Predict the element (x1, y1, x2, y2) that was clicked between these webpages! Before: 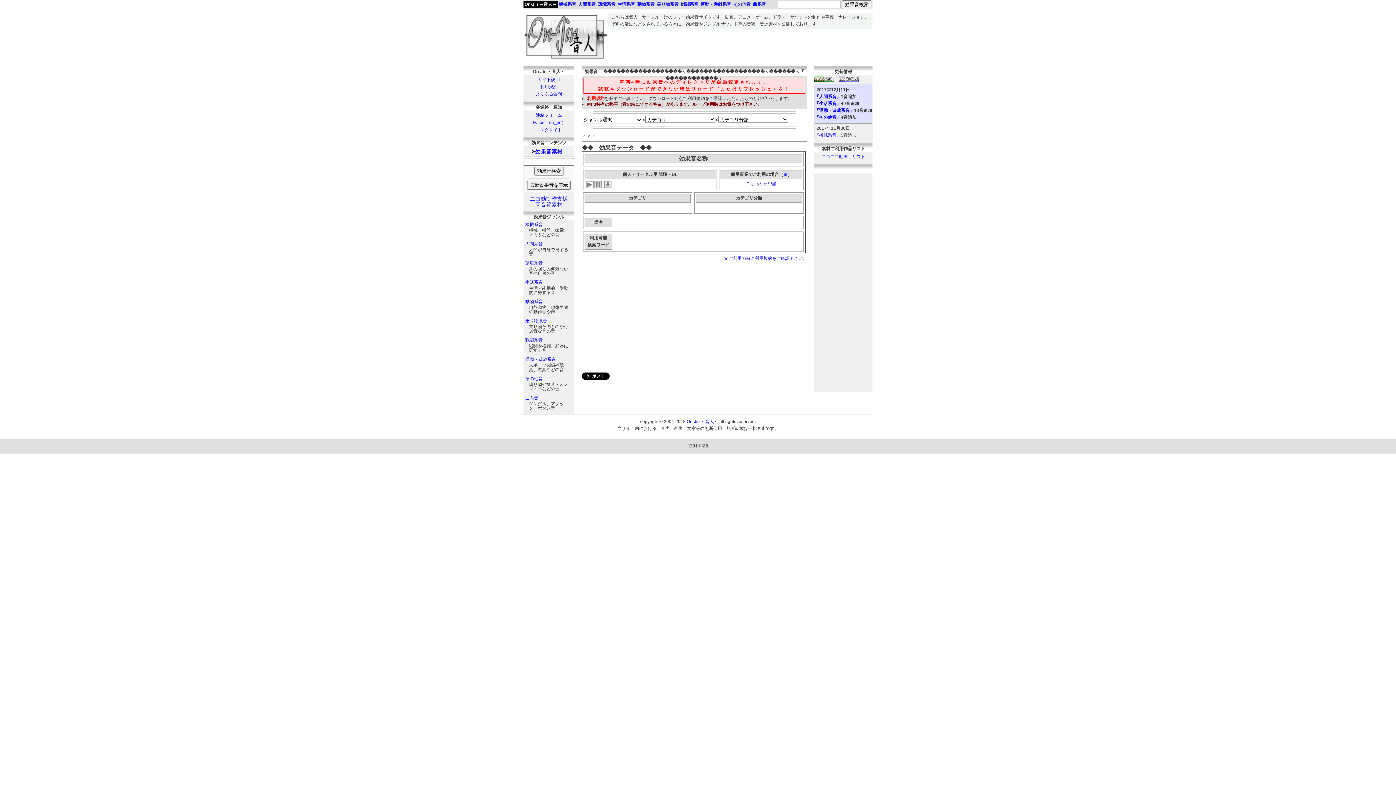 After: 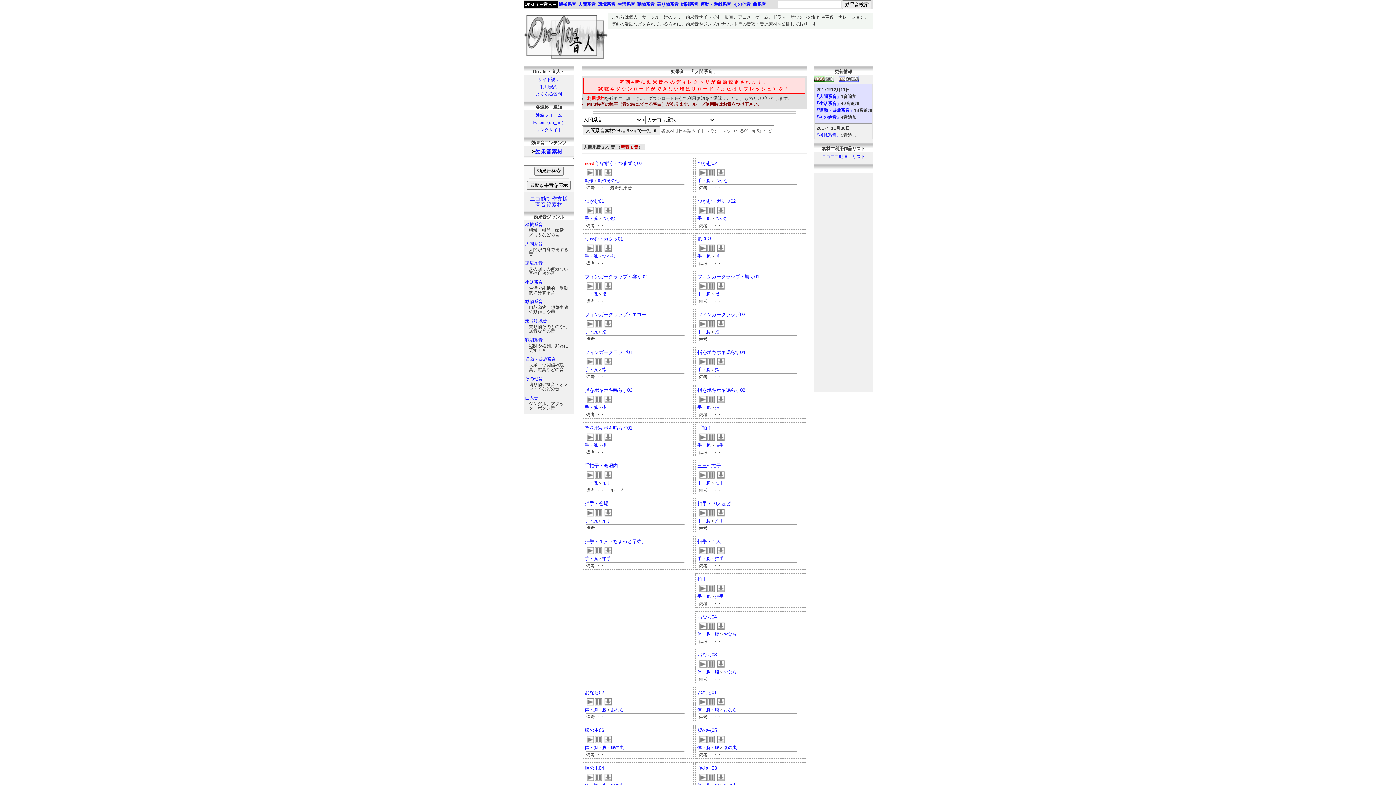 Action: label: 人間系音 bbox: (525, 241, 542, 246)